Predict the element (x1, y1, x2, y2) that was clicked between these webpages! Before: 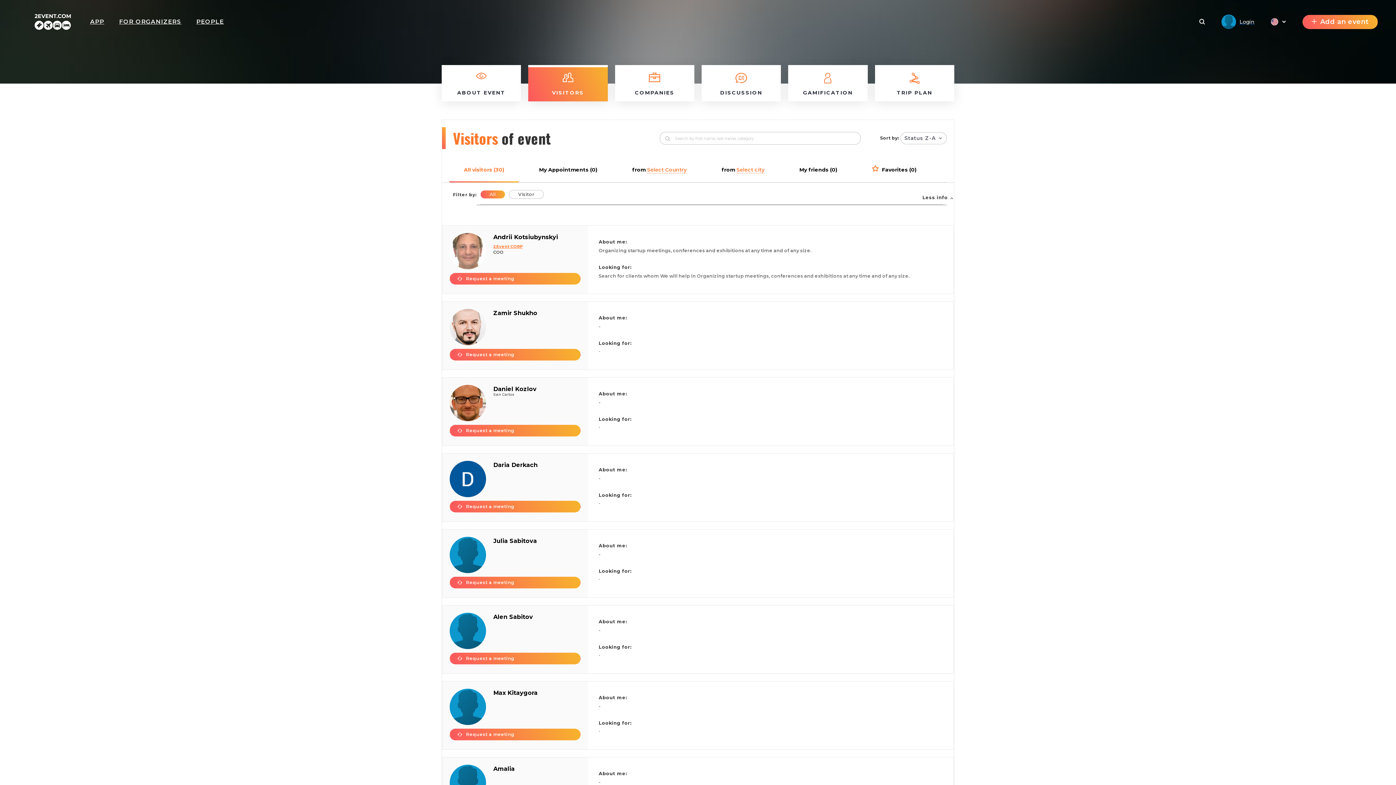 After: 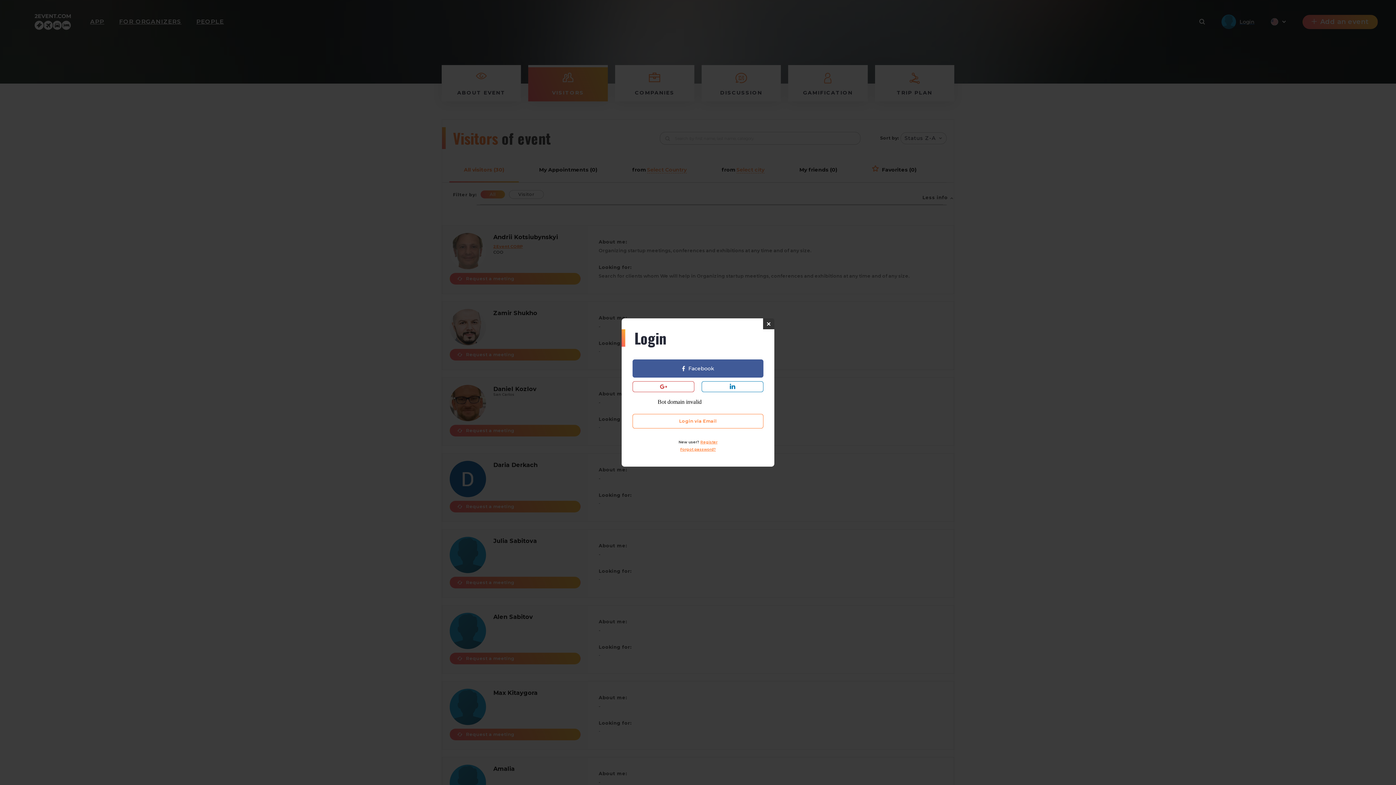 Action: label: GAMIFICATION bbox: (788, 65, 867, 101)